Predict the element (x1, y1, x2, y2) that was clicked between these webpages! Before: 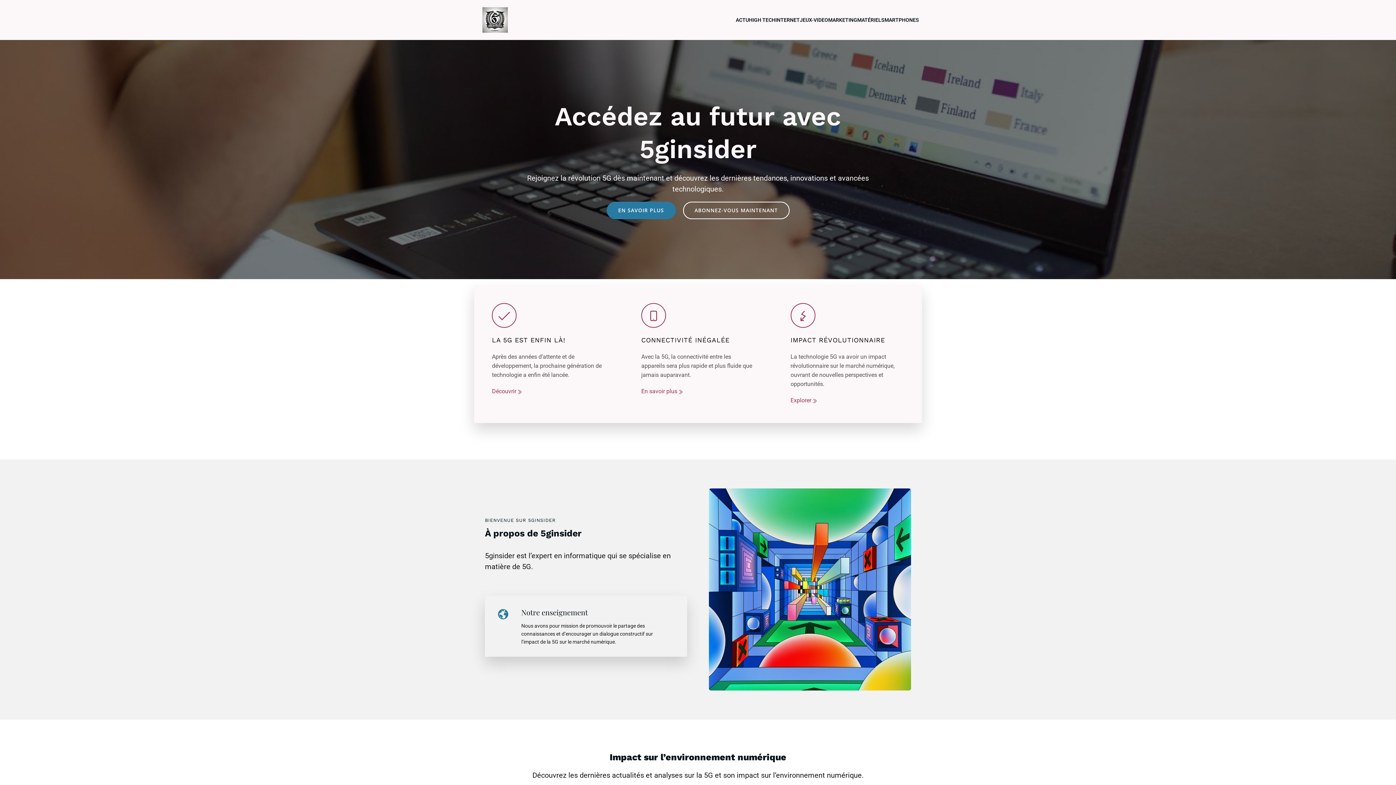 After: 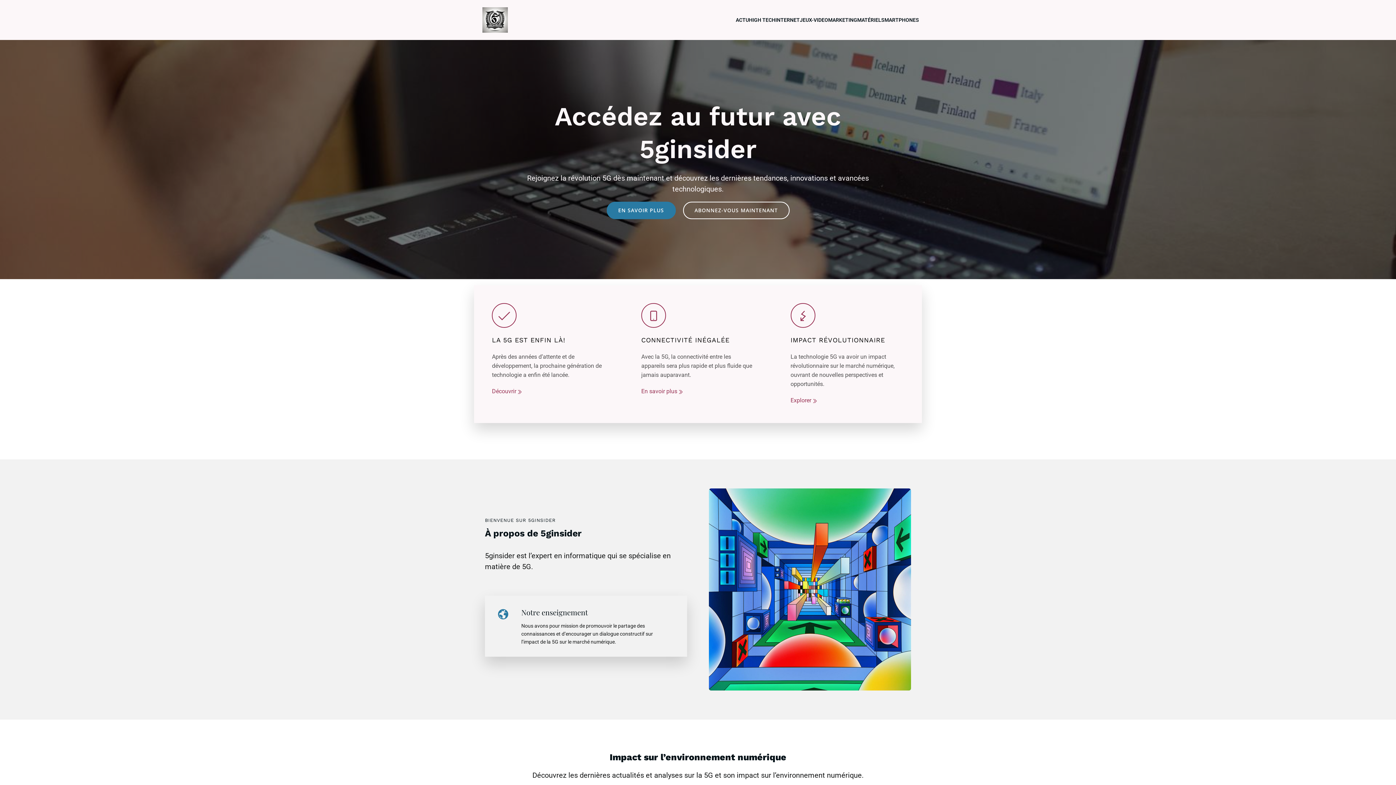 Action: bbox: (606, 201, 675, 219) label: EN SAVOIR PLUS